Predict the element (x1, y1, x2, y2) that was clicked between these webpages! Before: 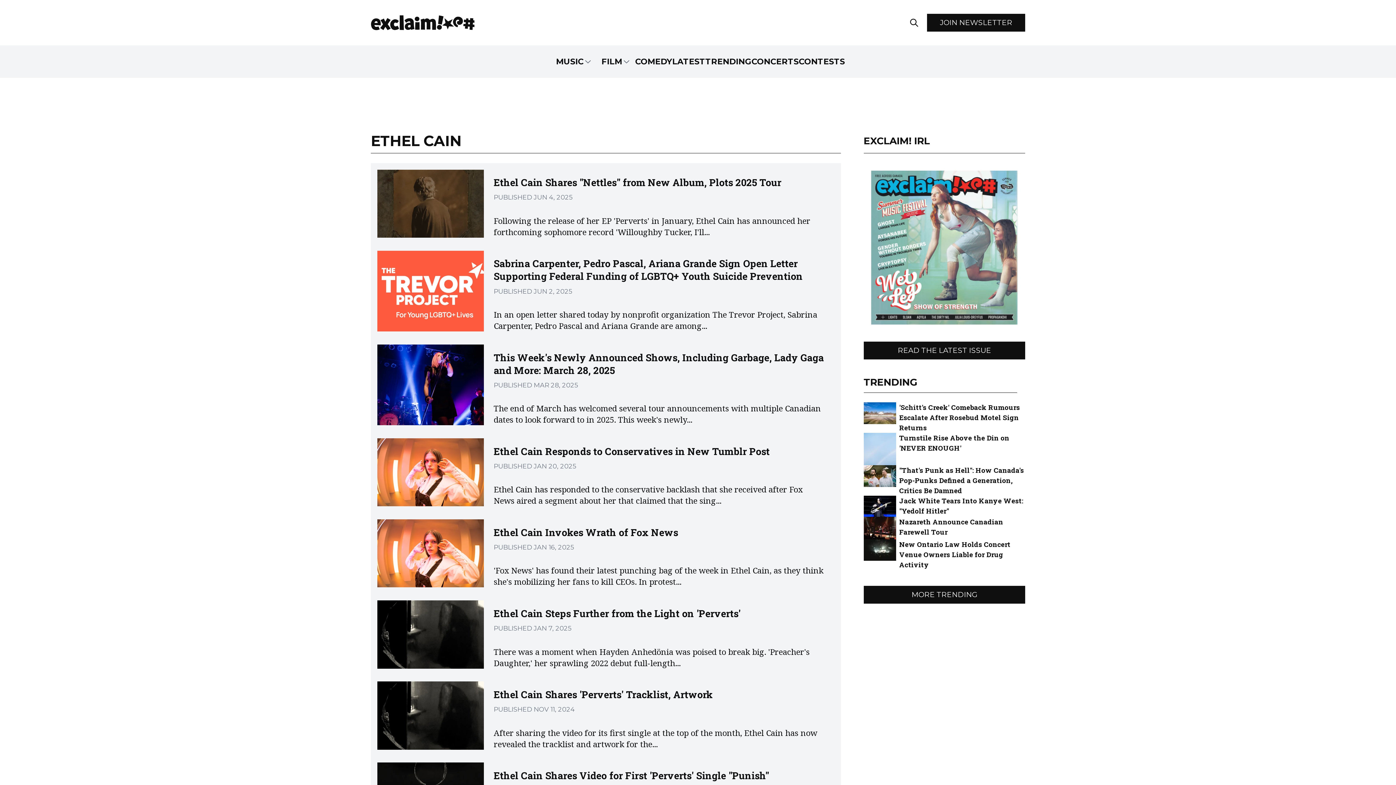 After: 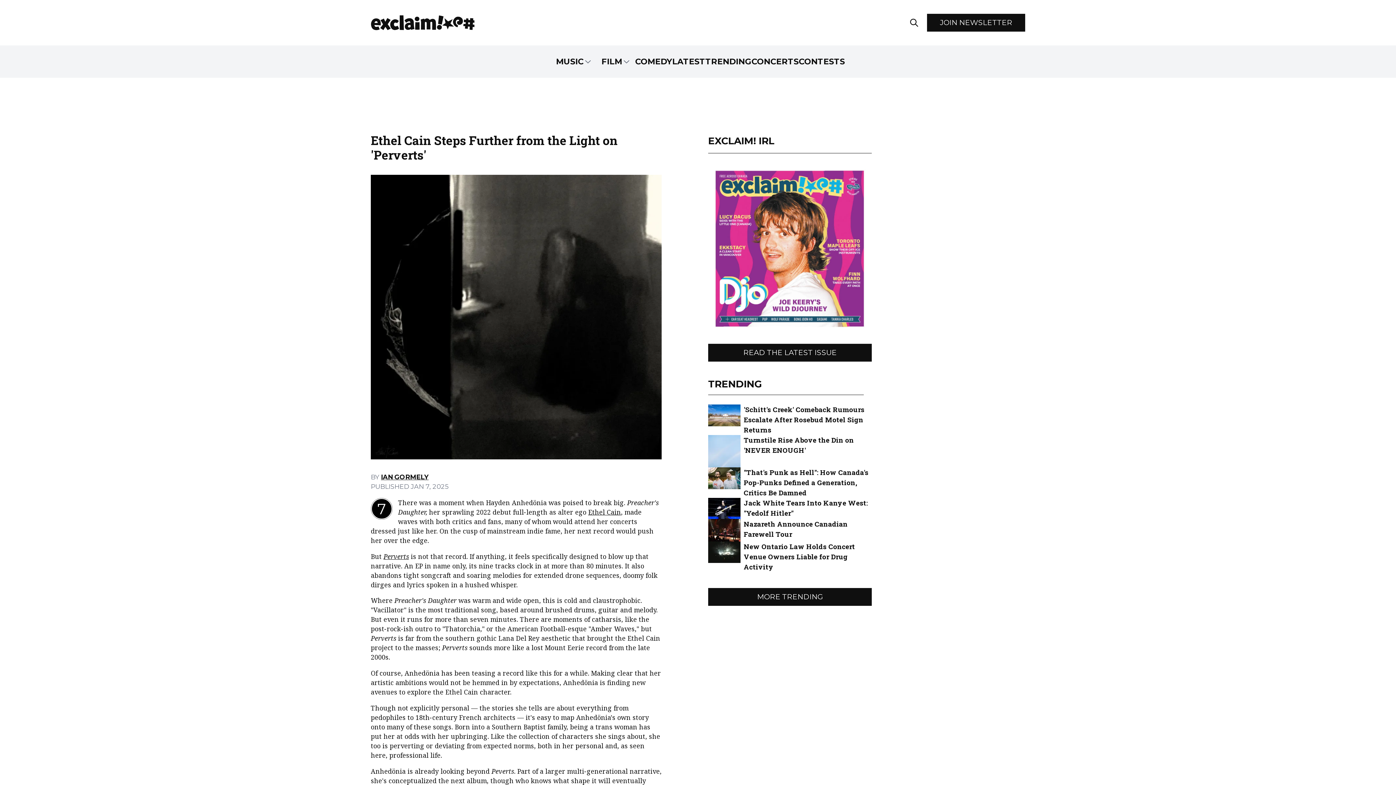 Action: label: Ethel Cain Steps Further from the Light on 'Perverts'

PUBLISHED JAN 7, 2025

There was a moment when Hayden Anhedönia was poised to break big. 'Preacher's Daughter,' her sprawling 2022 debut full-length... bbox: (370, 594, 841, 675)